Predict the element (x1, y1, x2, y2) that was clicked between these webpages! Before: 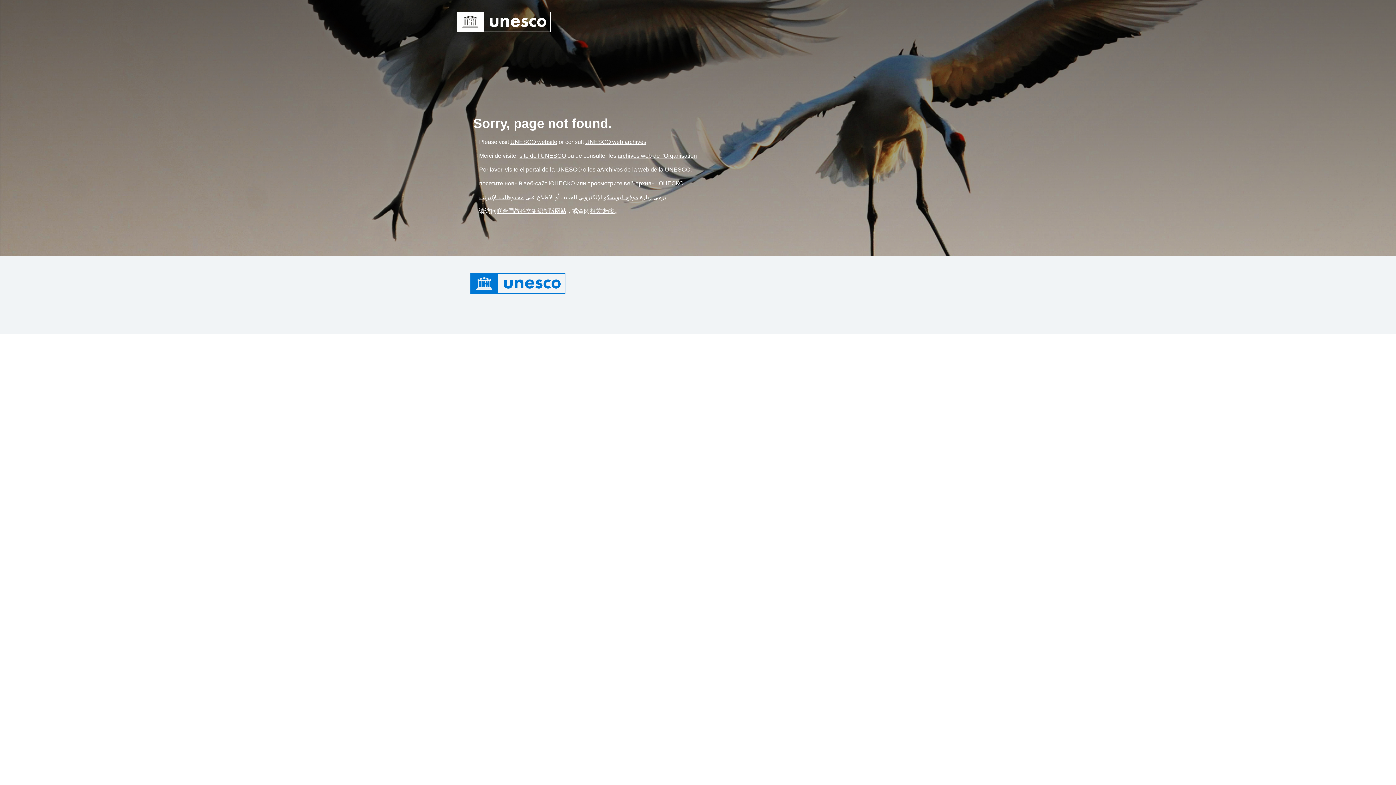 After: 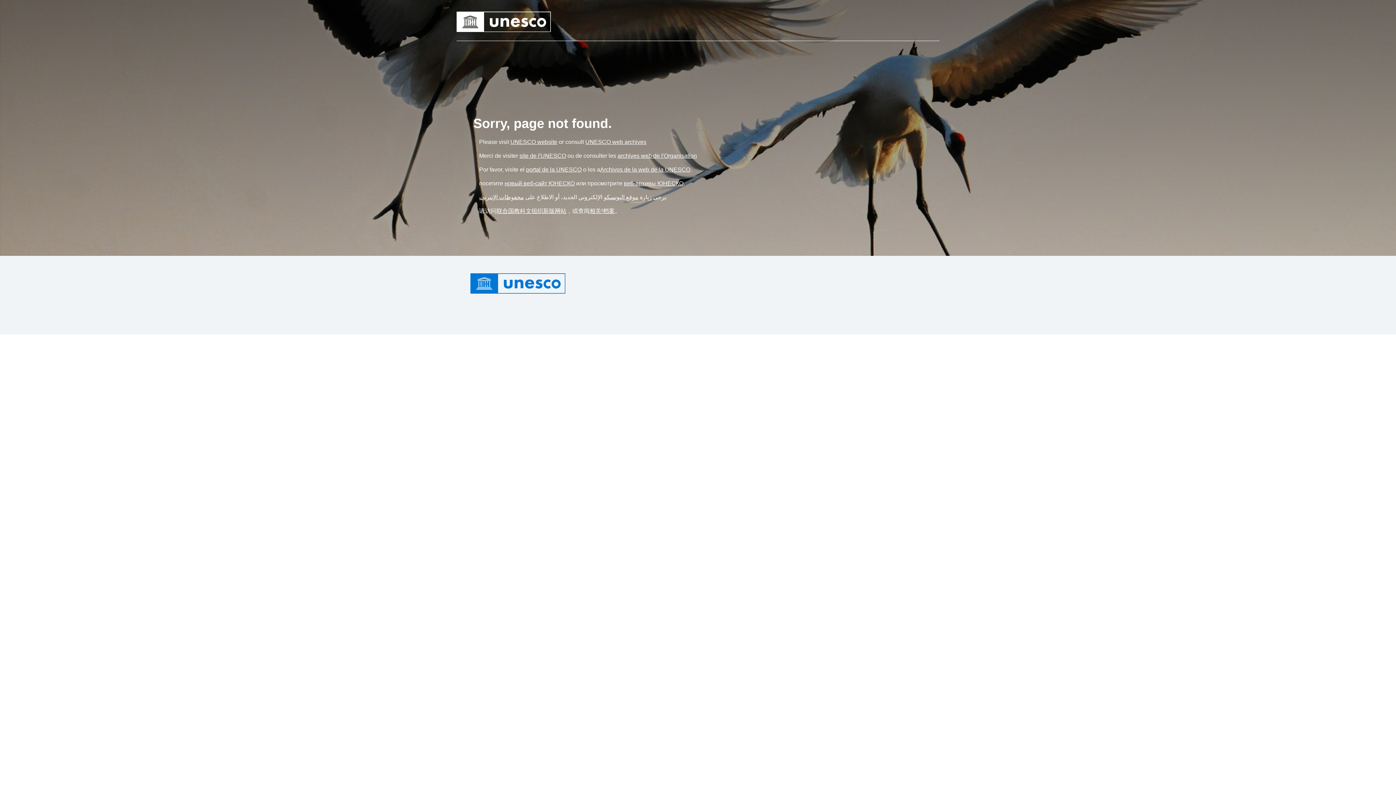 Action: label: Link rchivos de la web de la UNESCO bbox: (600, 166, 690, 172)